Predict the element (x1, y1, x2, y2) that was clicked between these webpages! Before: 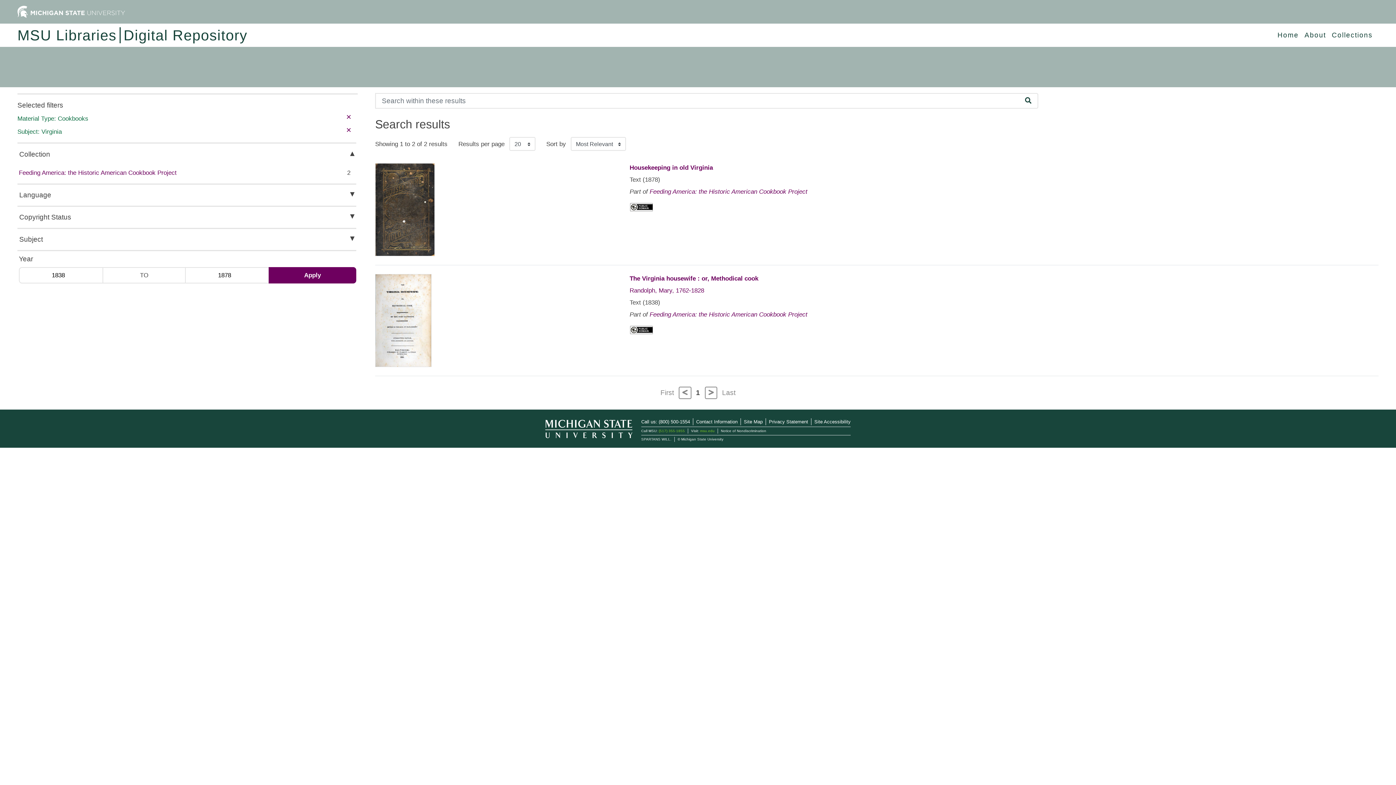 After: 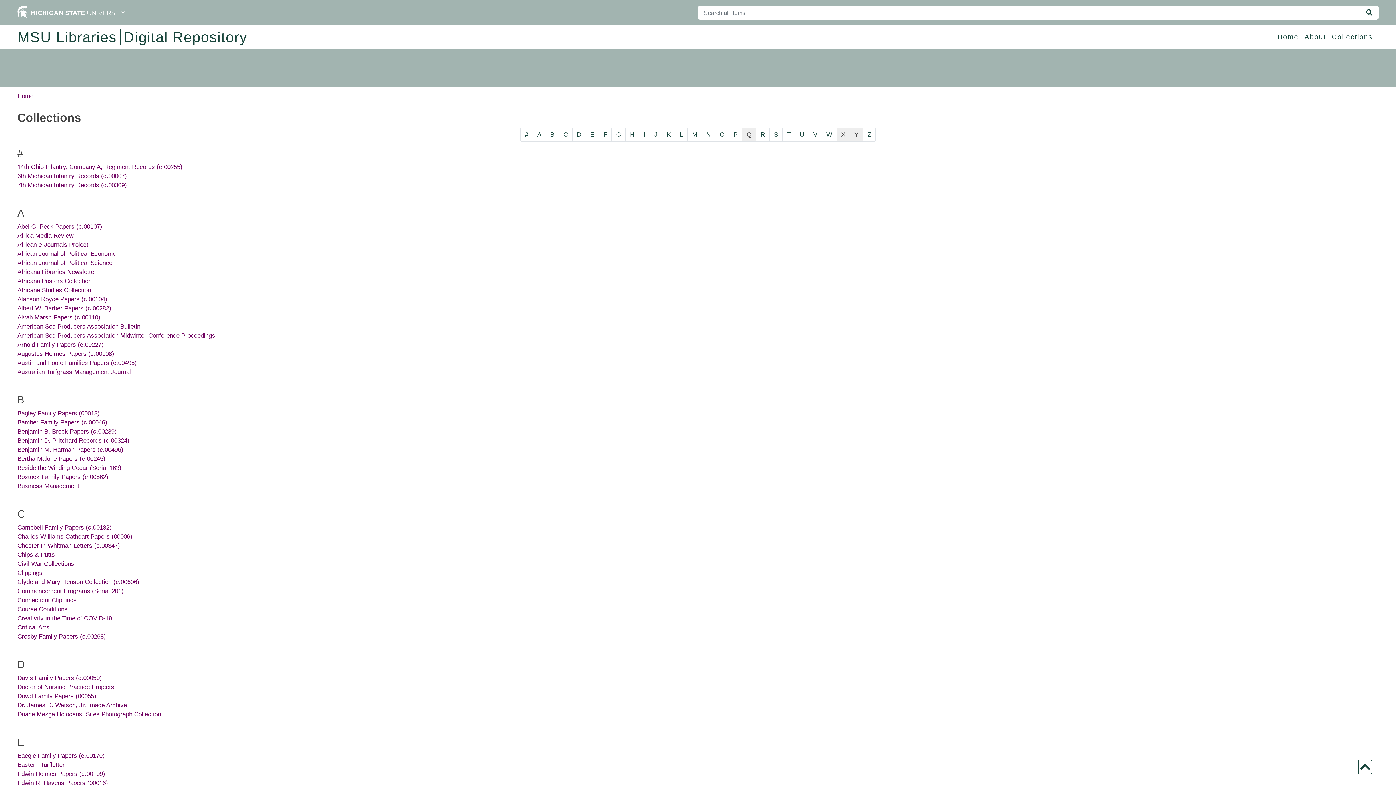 Action: label: Collections bbox: (1332, 27, 1373, 43)